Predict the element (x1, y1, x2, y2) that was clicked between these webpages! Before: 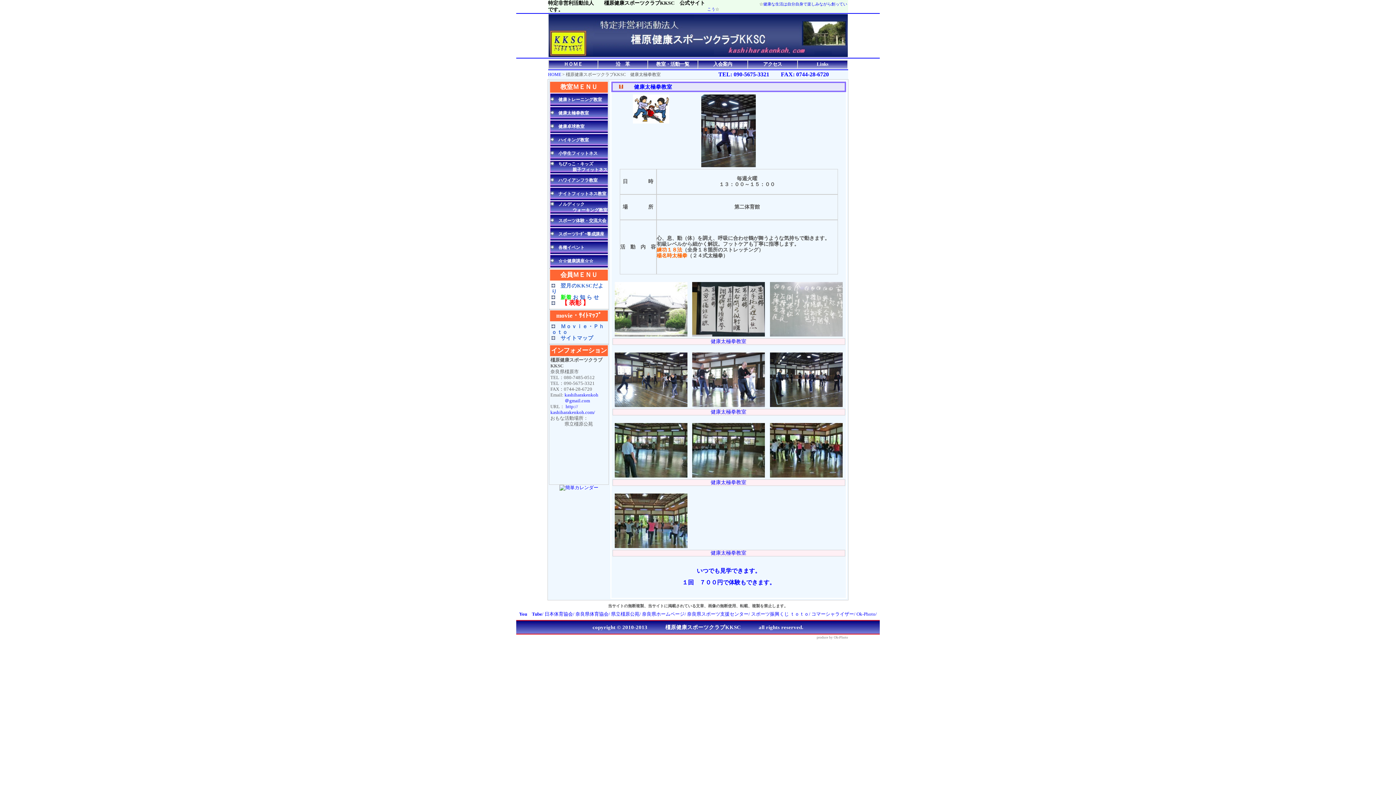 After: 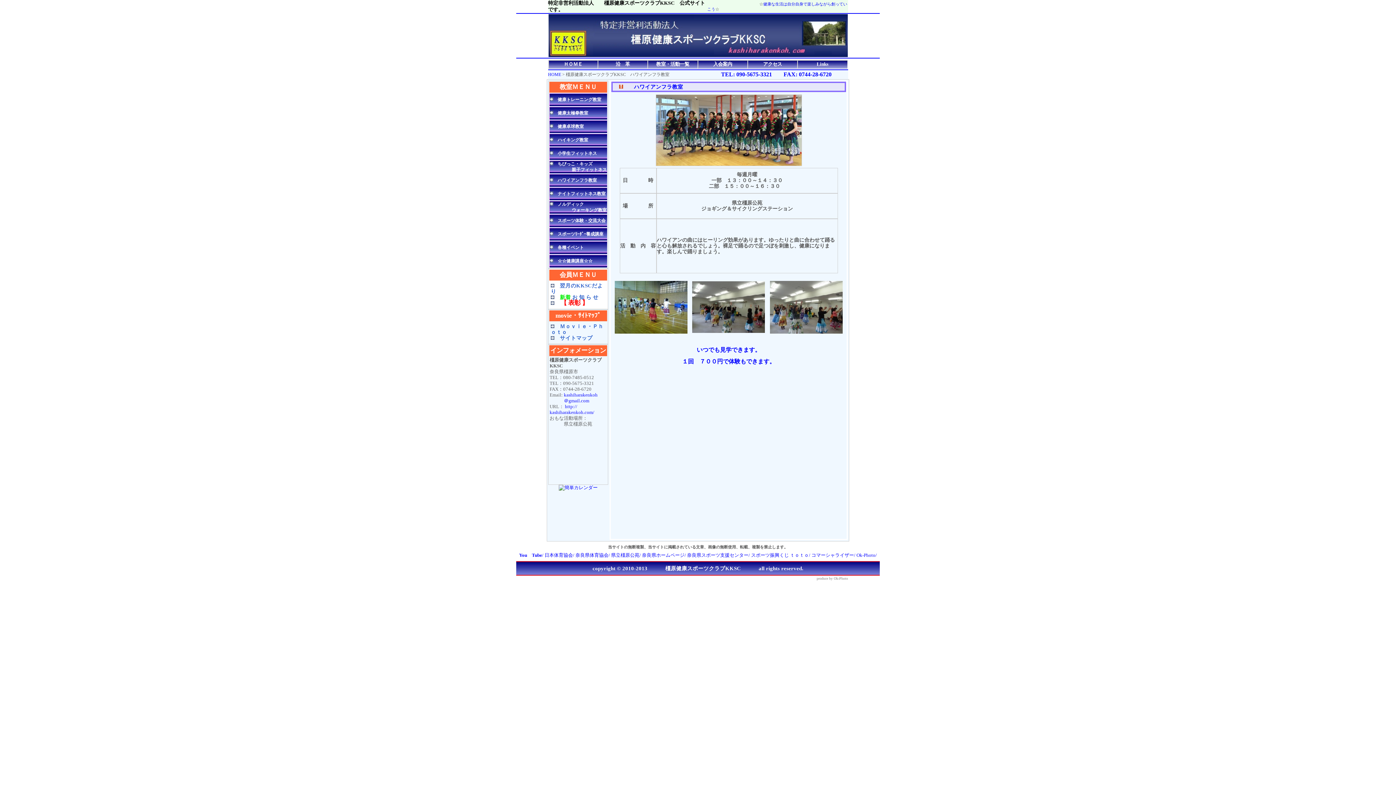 Action: bbox: (558, 177, 597, 182) label: ハワイアンフラ教室